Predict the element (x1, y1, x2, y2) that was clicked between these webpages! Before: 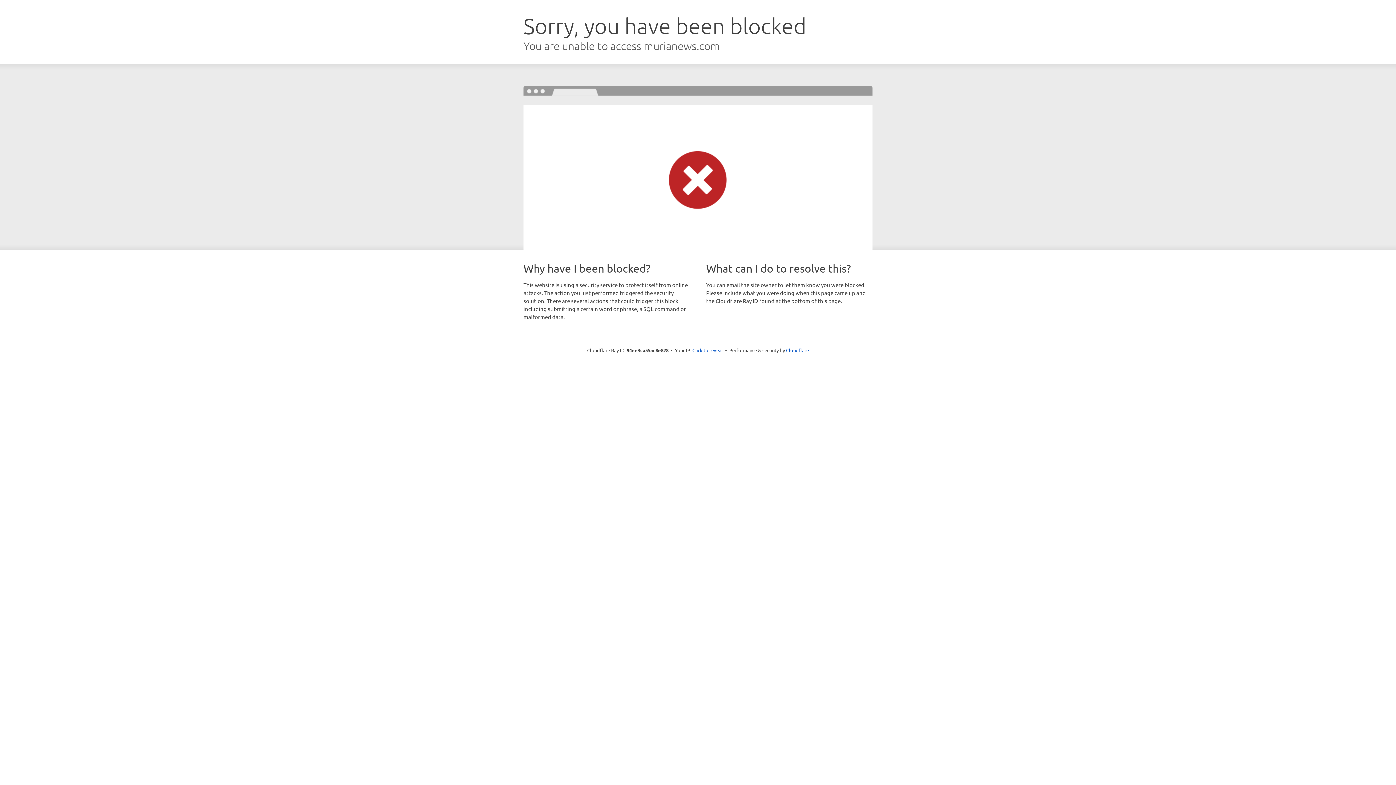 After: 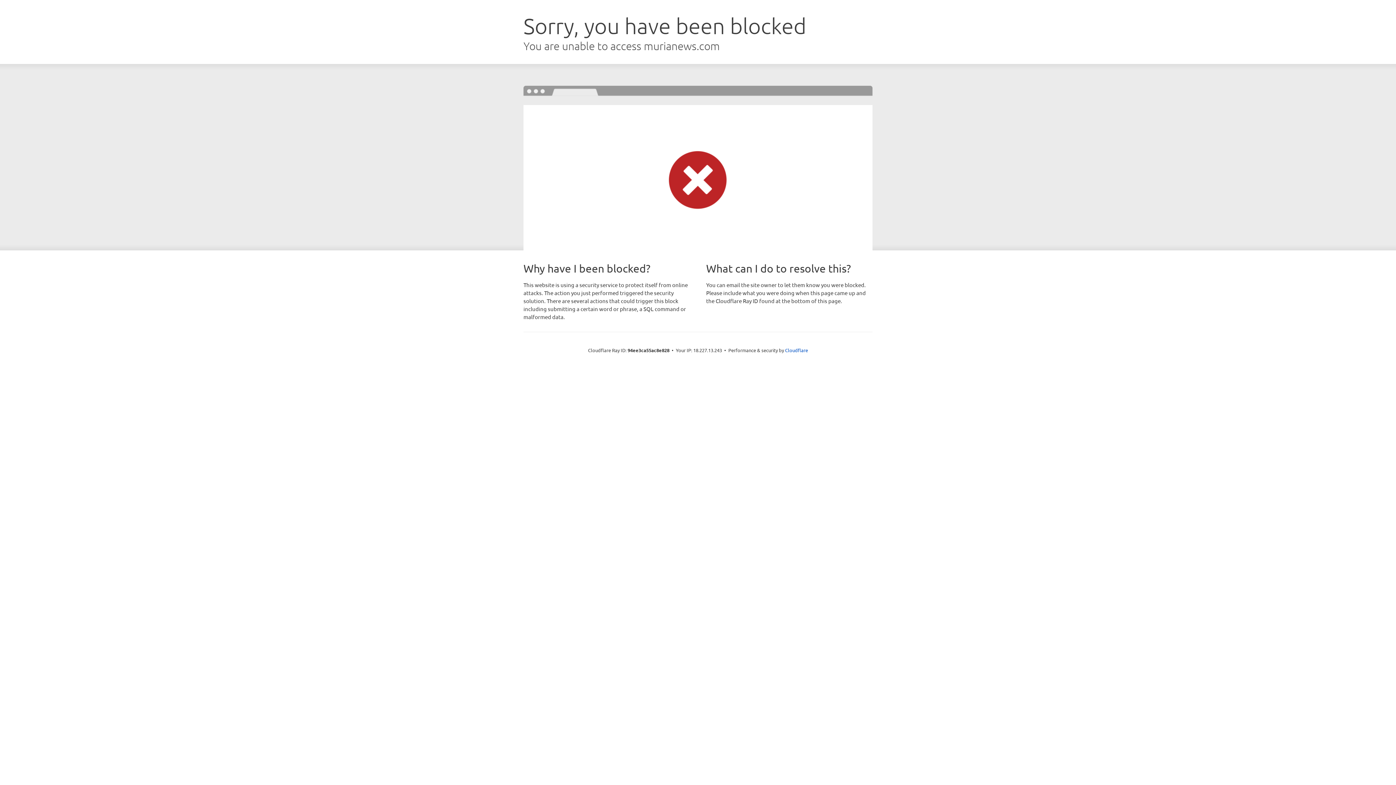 Action: label: Click to reveal bbox: (692, 346, 723, 353)